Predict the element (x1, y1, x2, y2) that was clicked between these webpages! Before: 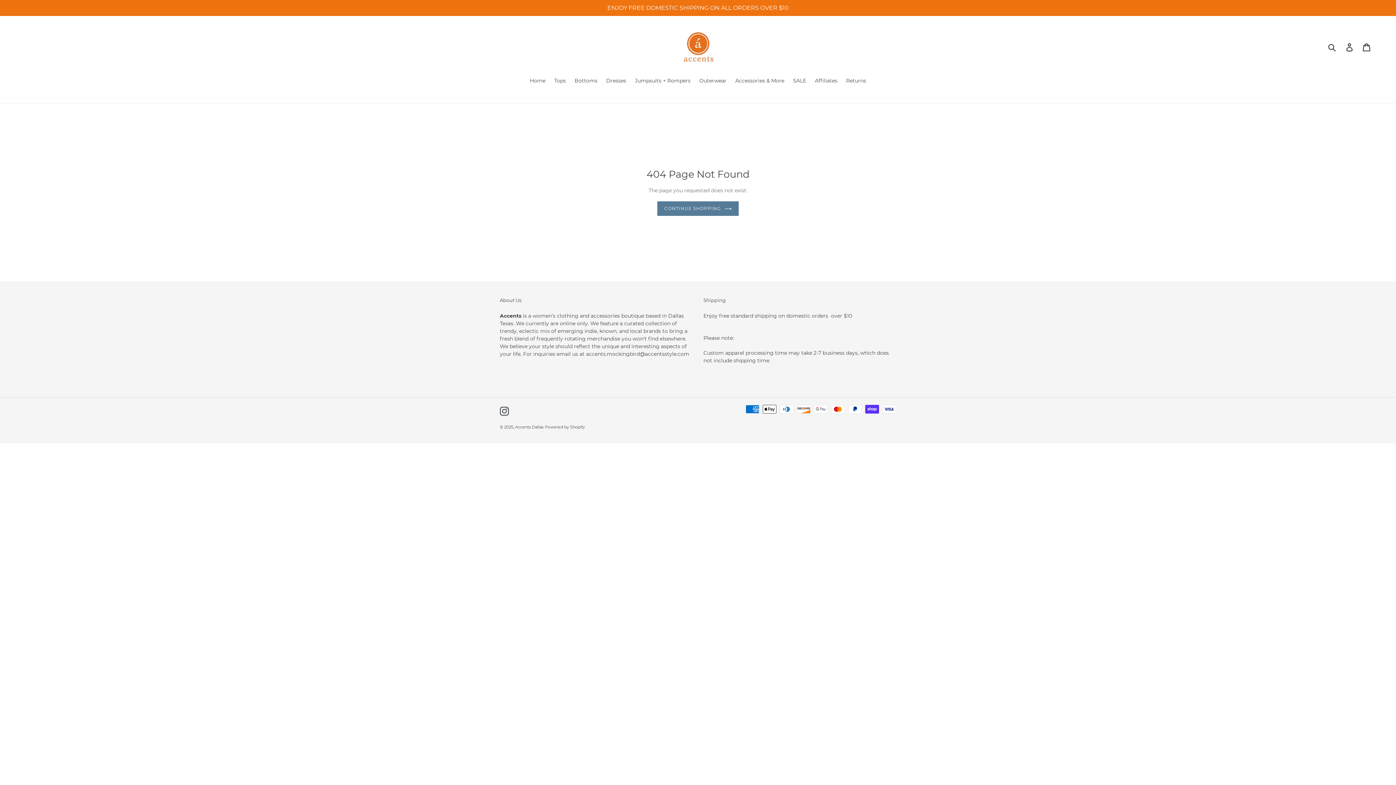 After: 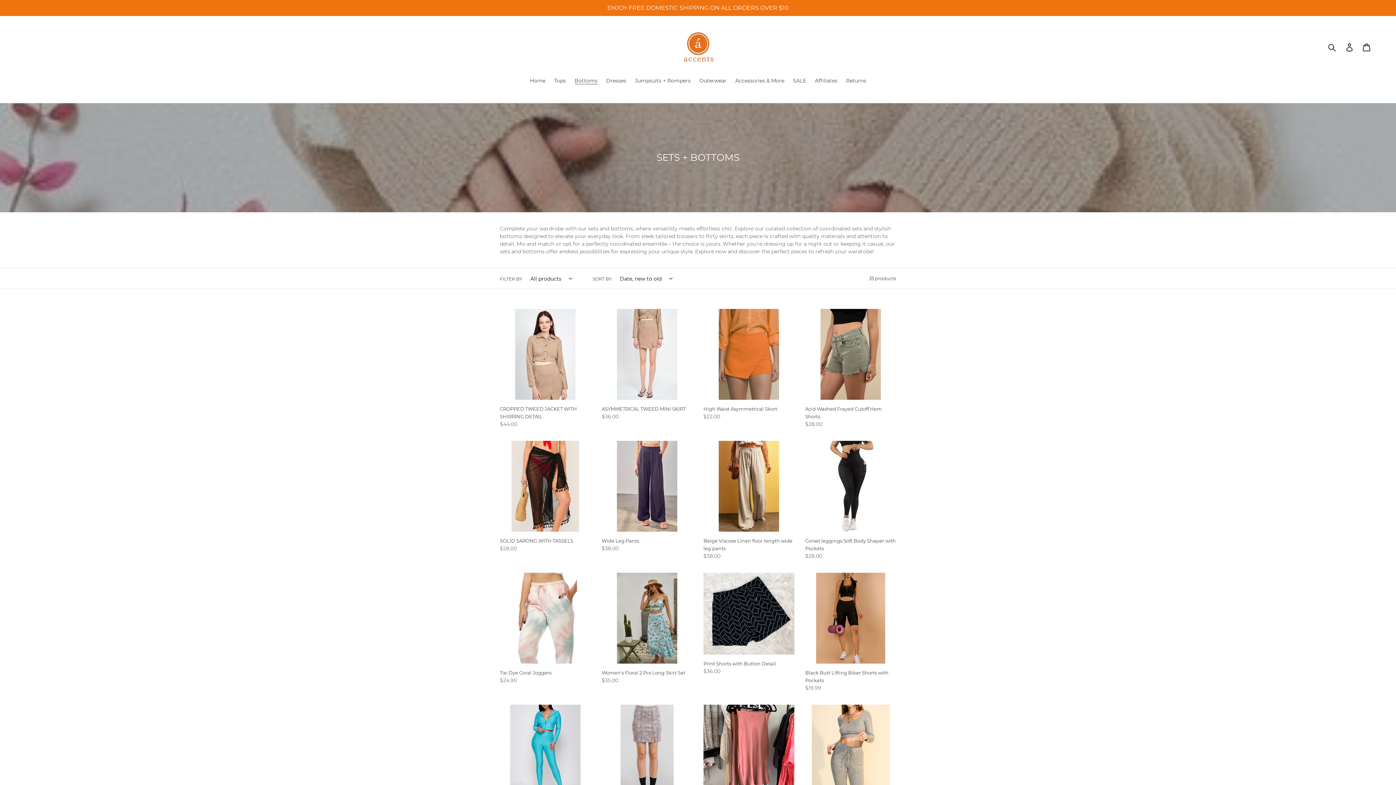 Action: label: Bottoms bbox: (571, 77, 601, 85)